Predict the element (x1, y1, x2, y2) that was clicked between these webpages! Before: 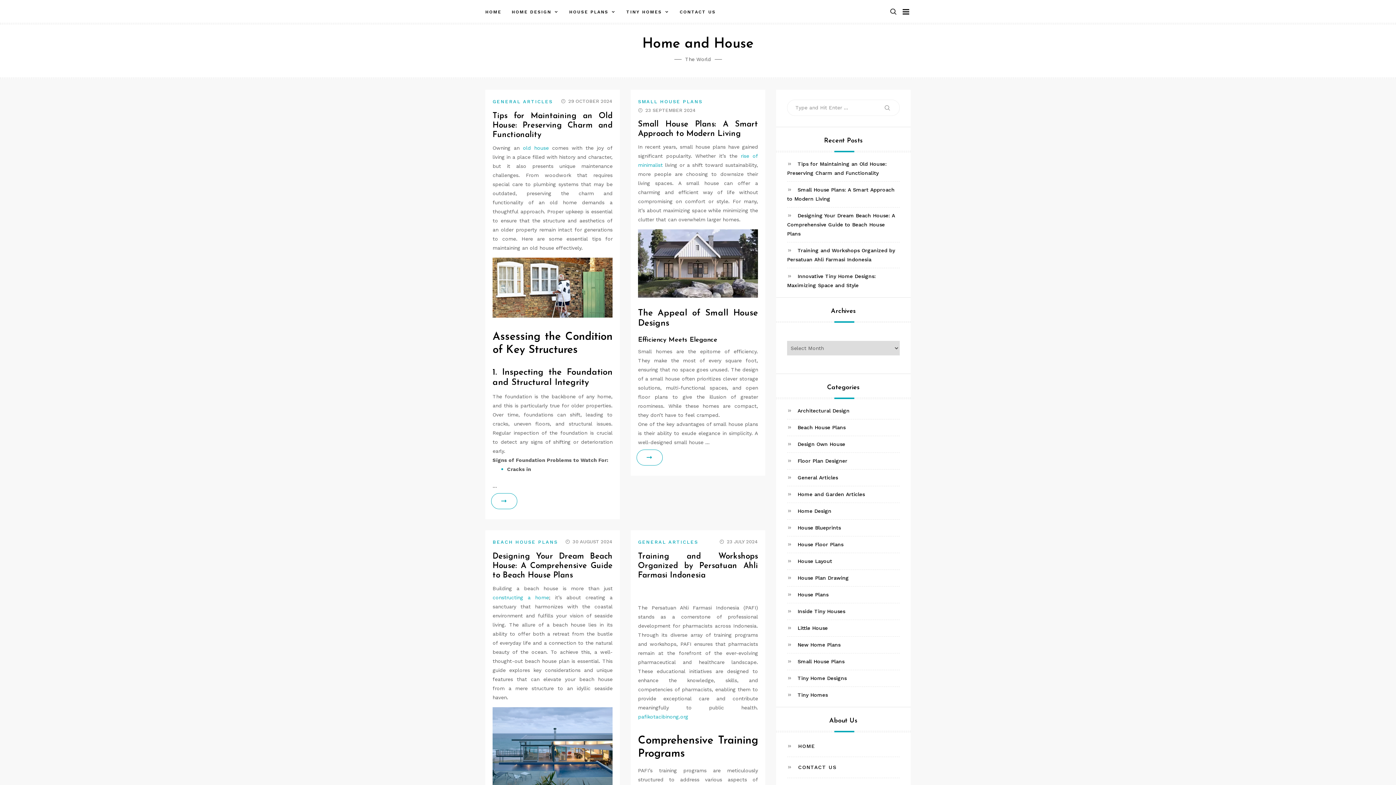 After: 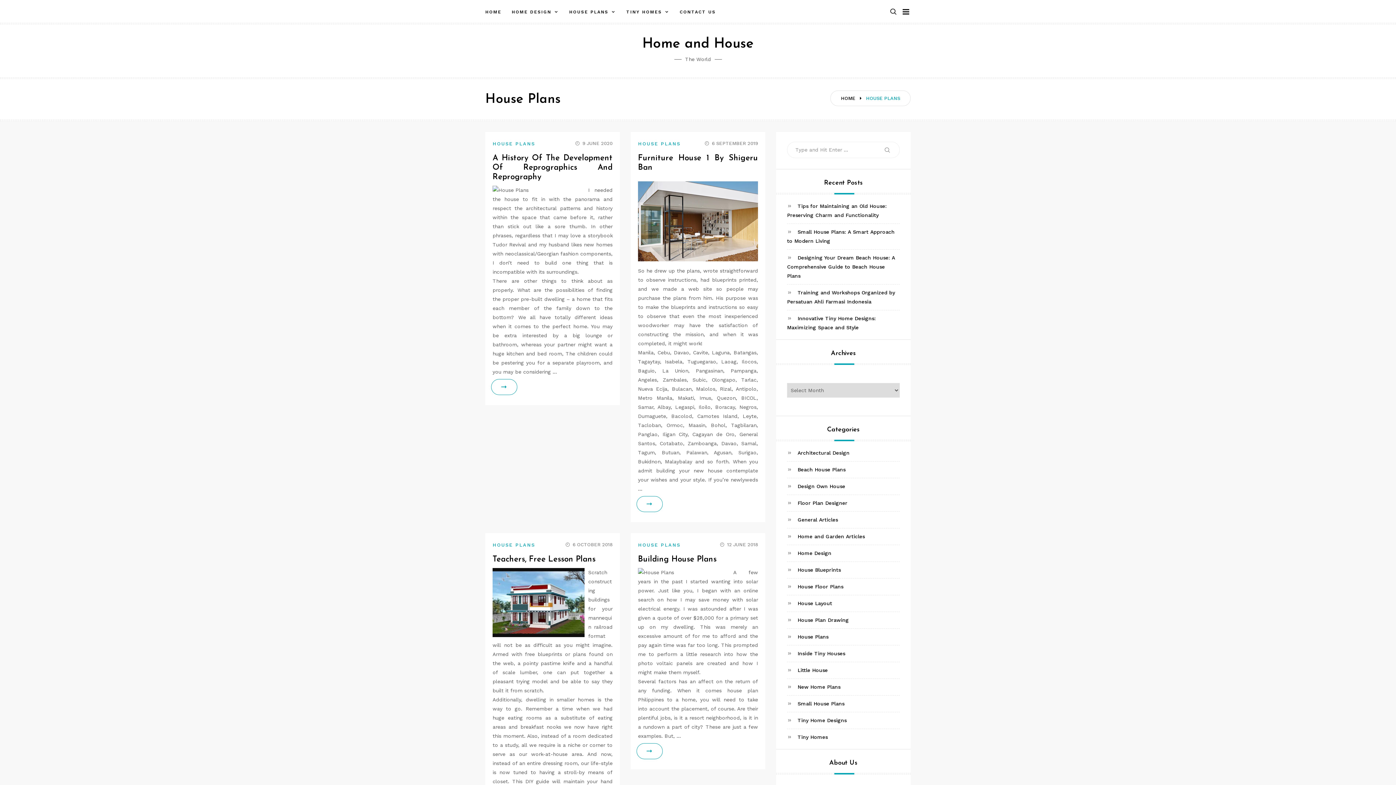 Action: label: HOUSE PLANS bbox: (564, 0, 621, 24)